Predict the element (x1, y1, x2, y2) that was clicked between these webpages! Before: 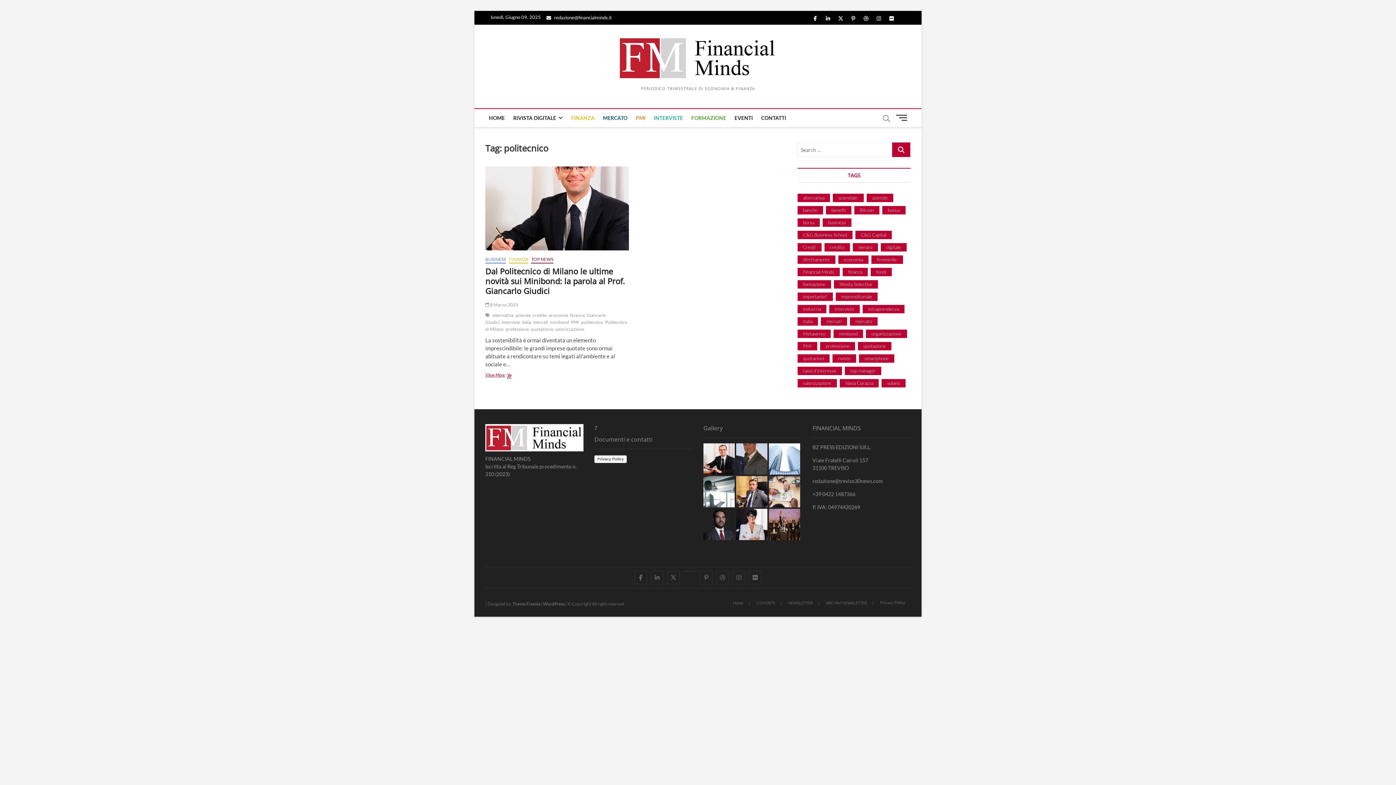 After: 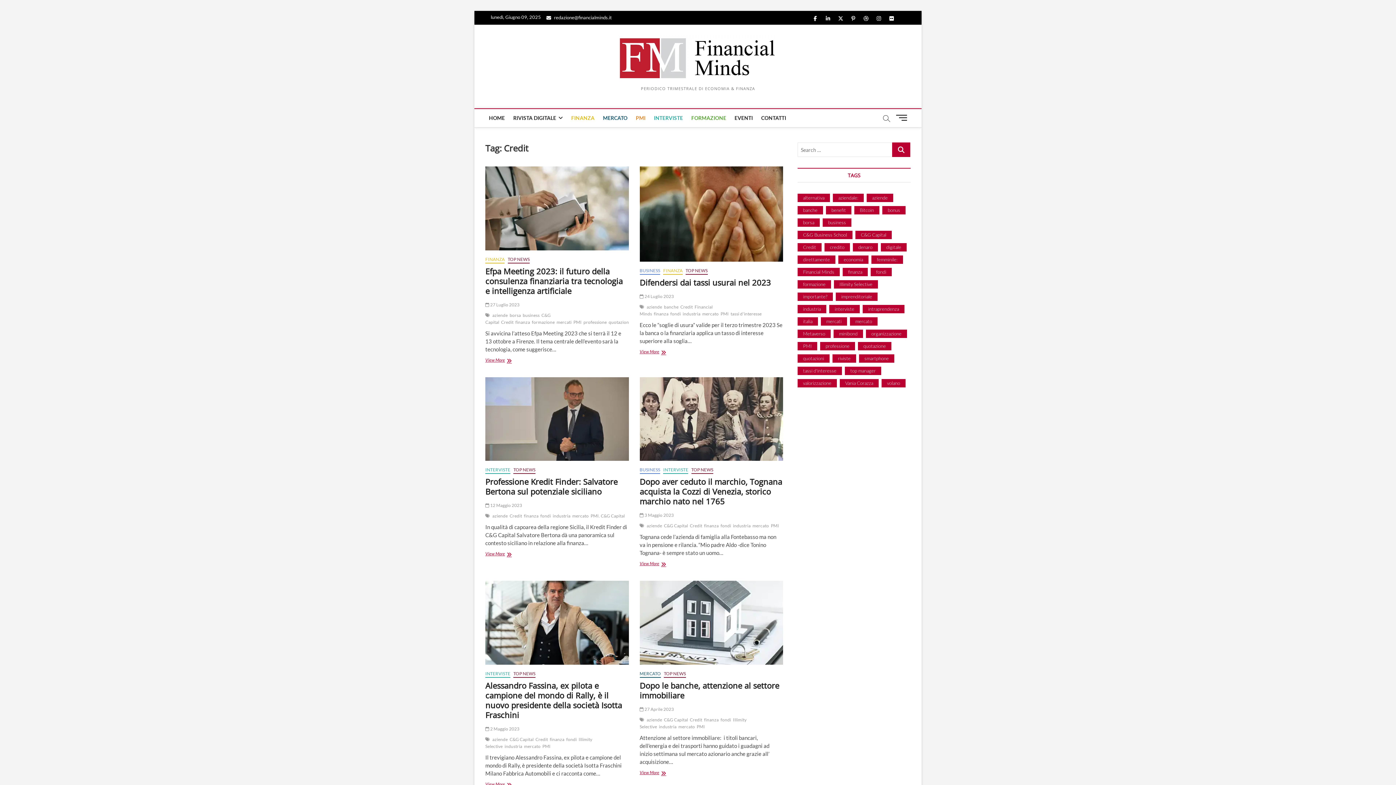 Action: label: Credit (8 elementi) bbox: (797, 243, 821, 251)